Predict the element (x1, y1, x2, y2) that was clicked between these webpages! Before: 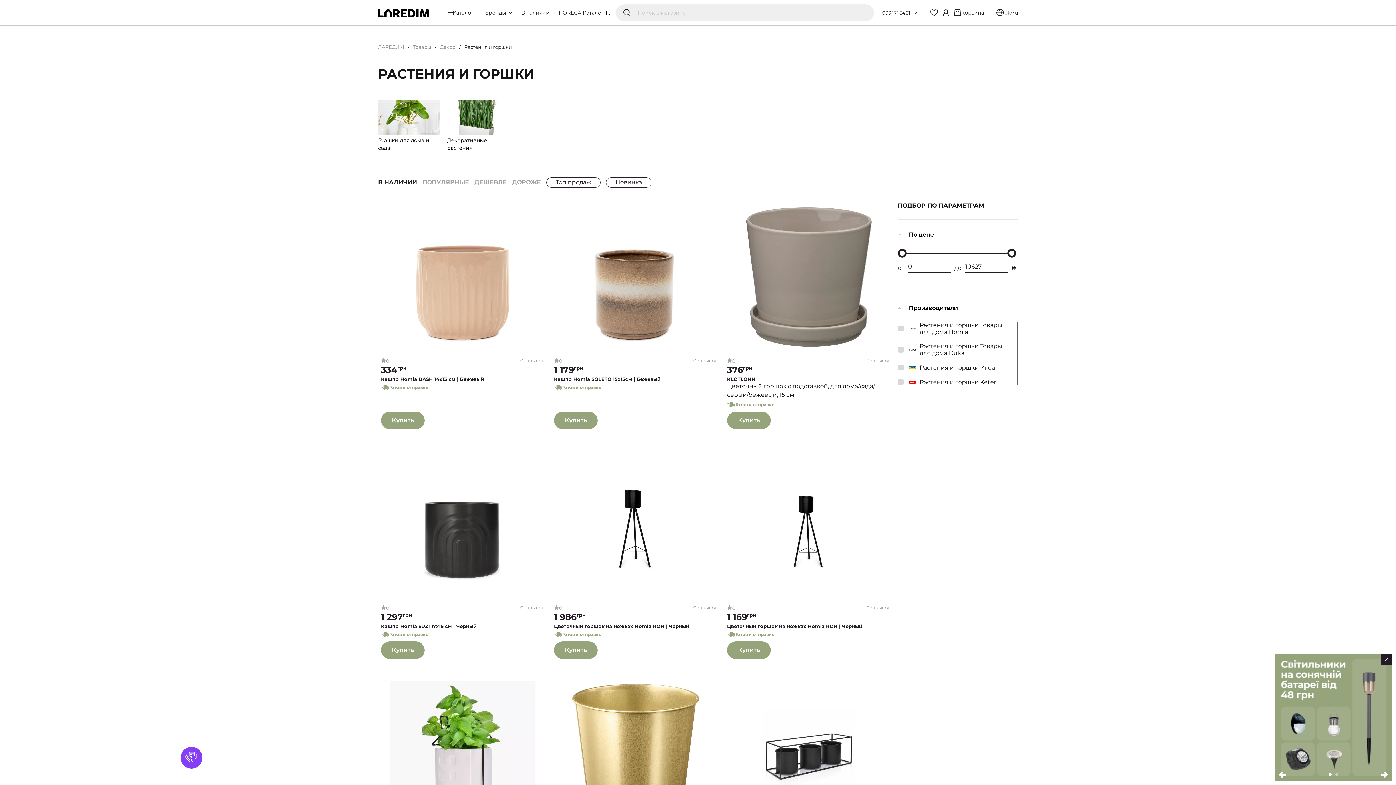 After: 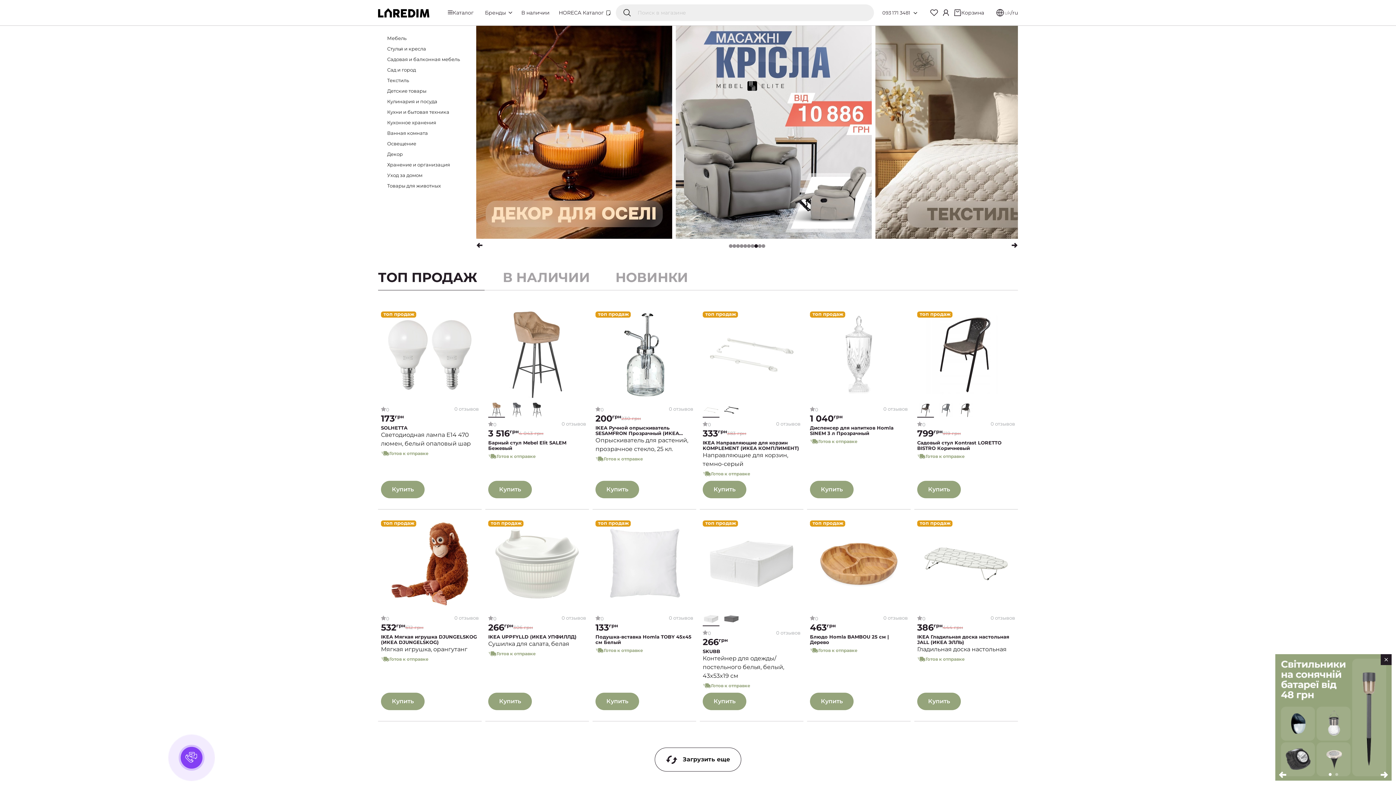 Action: bbox: (378, 44, 404, 49) label: ЛАРЕДИМ